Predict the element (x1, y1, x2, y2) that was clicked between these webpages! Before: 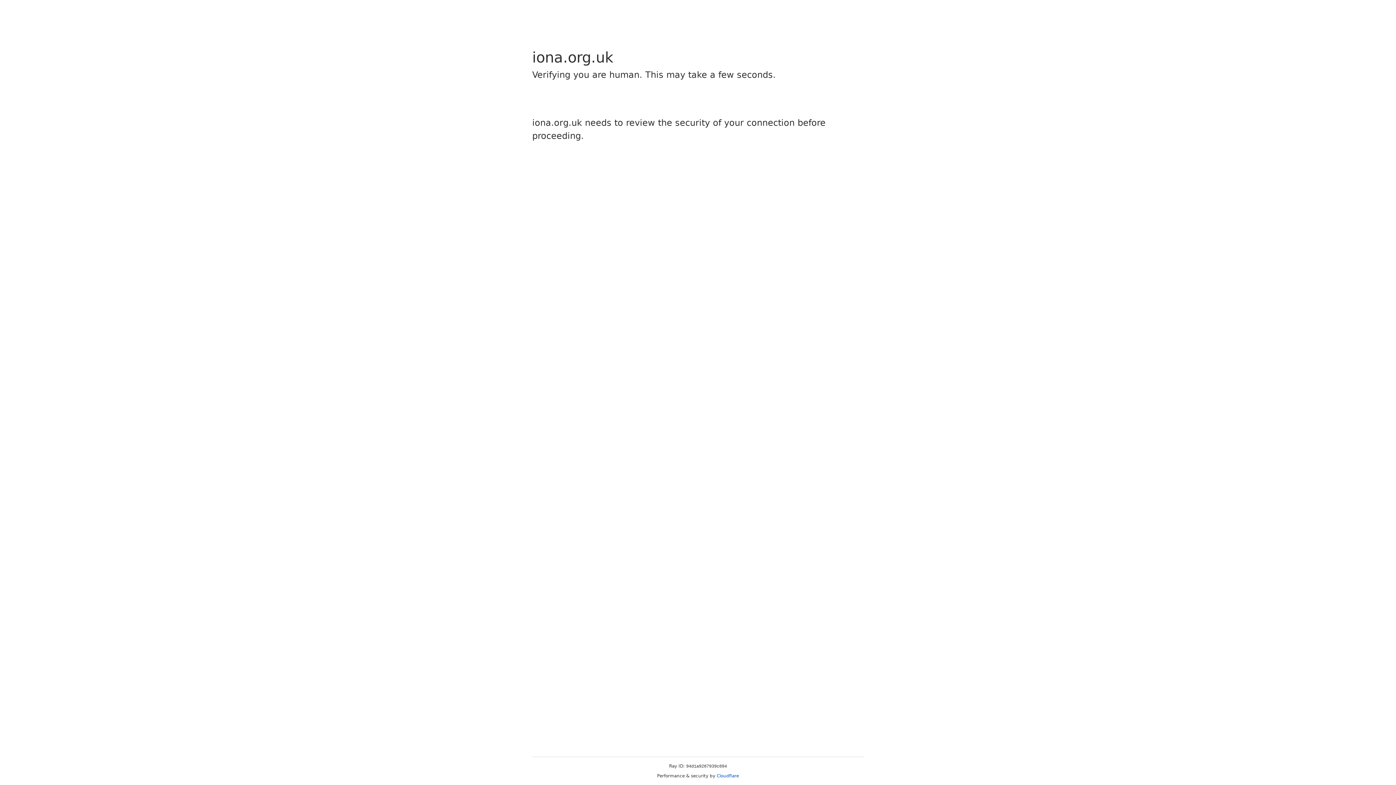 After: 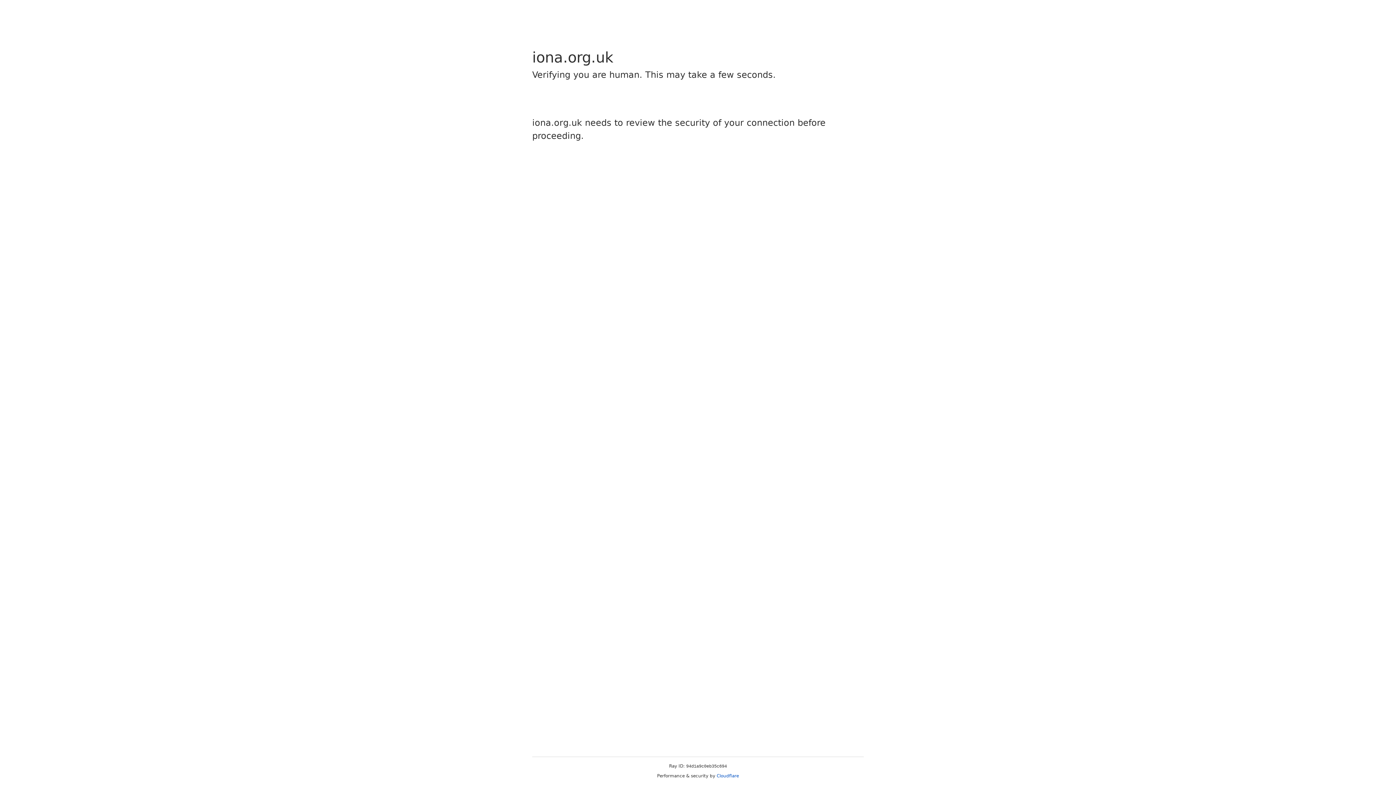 Action: label: Cloudflare bbox: (716, 773, 739, 778)